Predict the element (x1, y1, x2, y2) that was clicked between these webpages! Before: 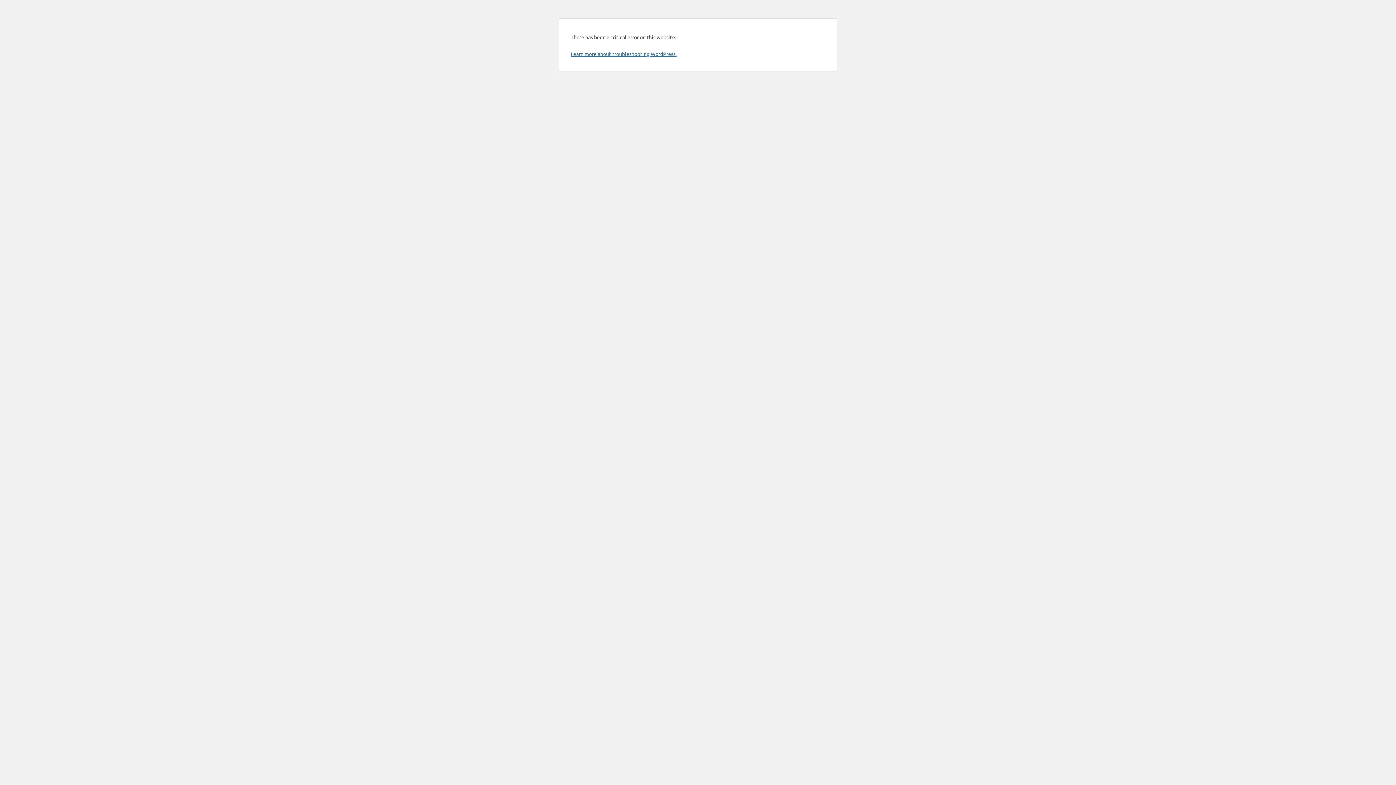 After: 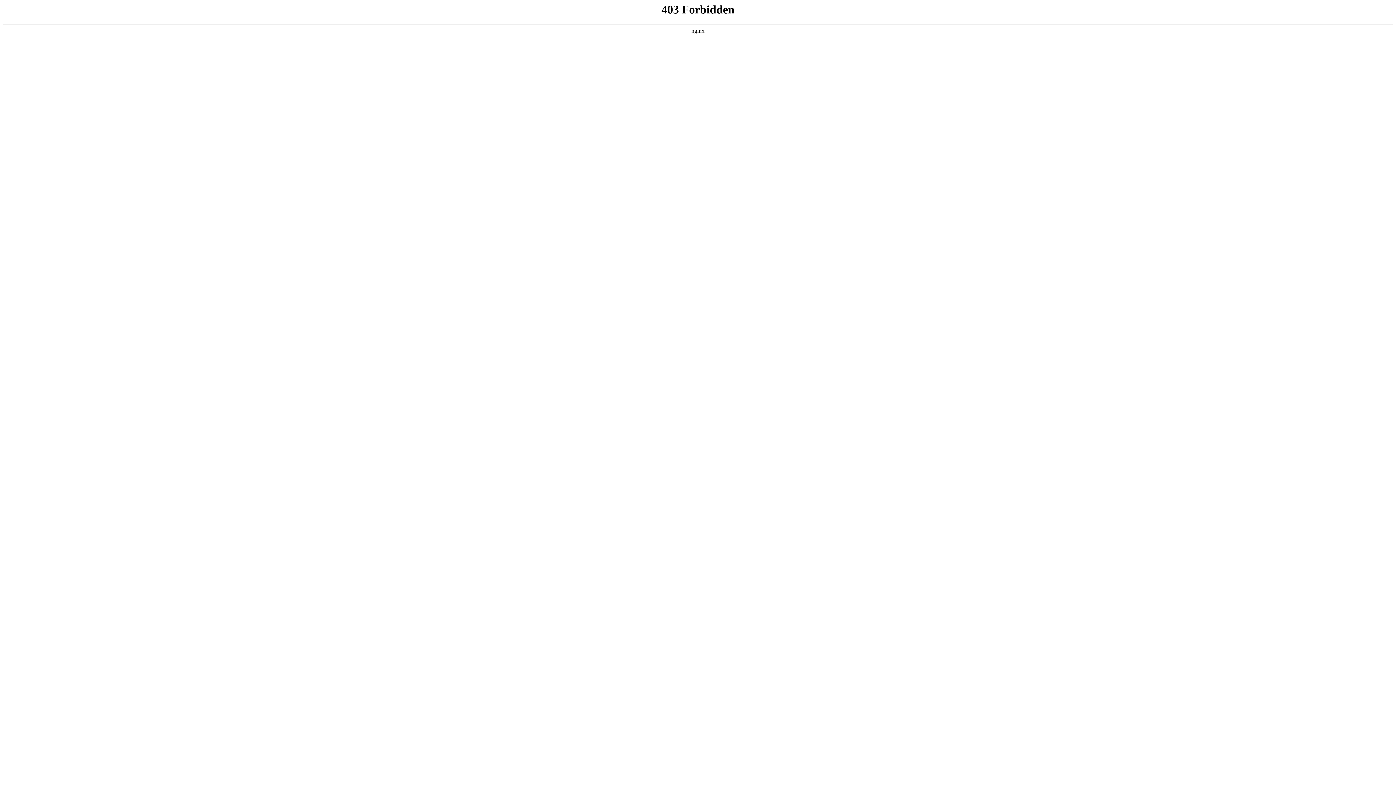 Action: label: Learn more about troubleshooting WordPress. bbox: (570, 50, 676, 57)